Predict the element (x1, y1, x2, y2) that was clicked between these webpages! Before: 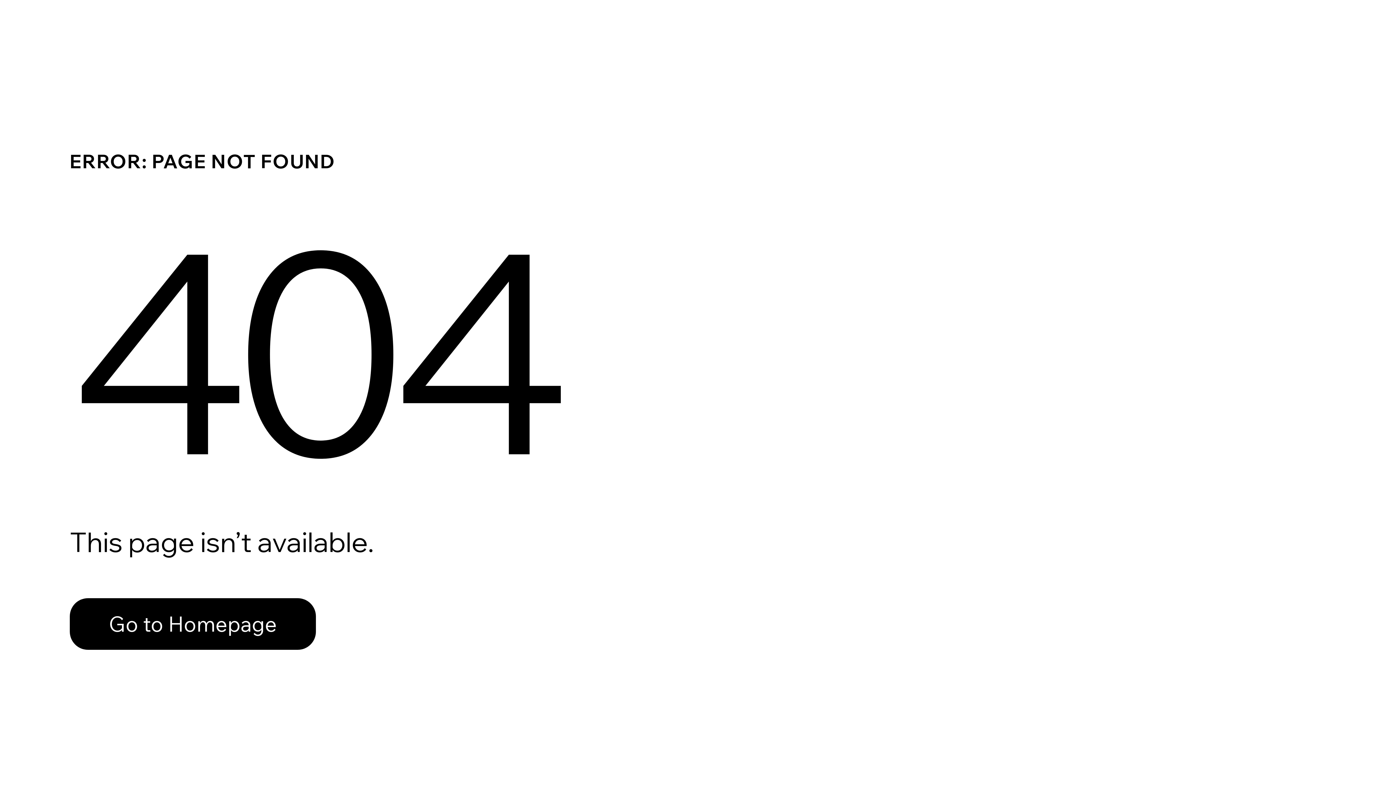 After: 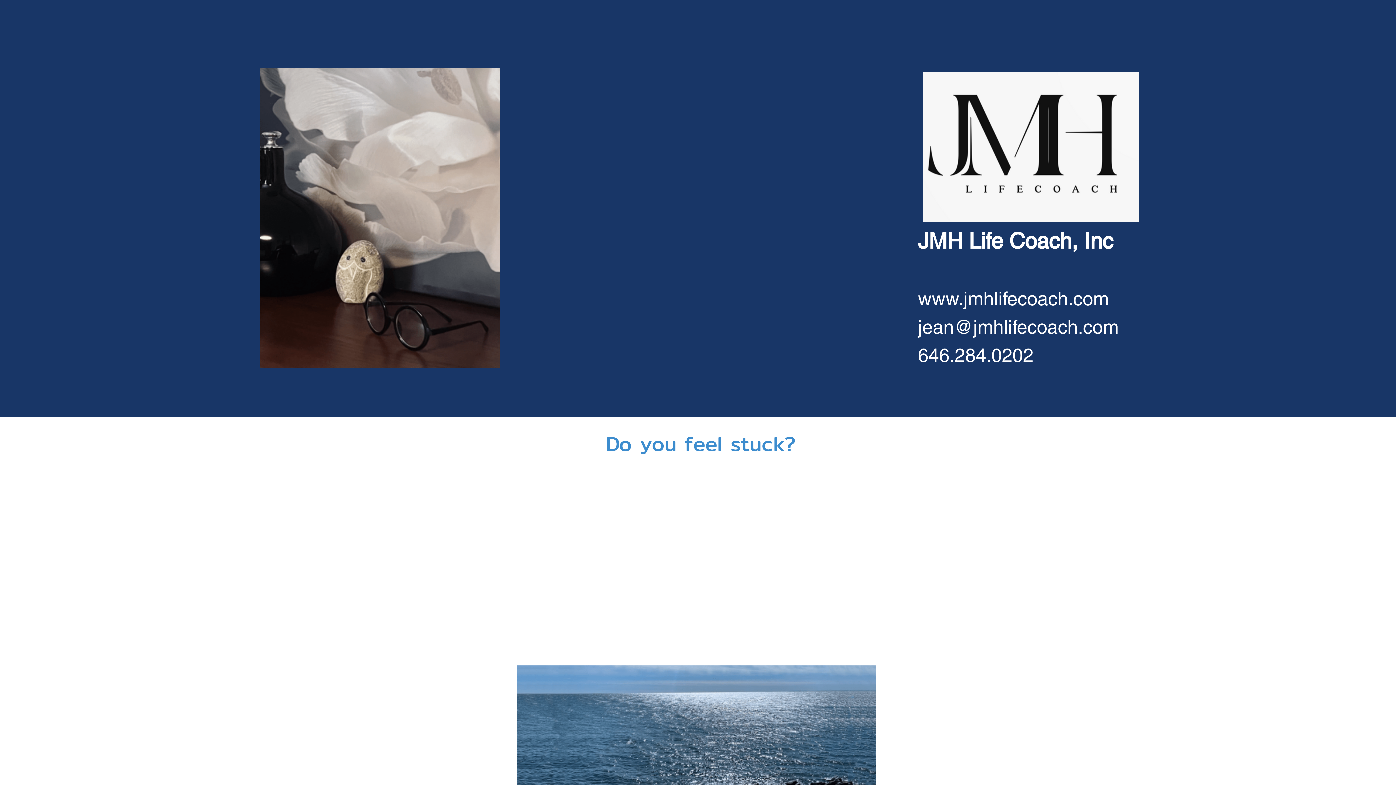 Action: label: Go to Homepage bbox: (69, 598, 316, 650)